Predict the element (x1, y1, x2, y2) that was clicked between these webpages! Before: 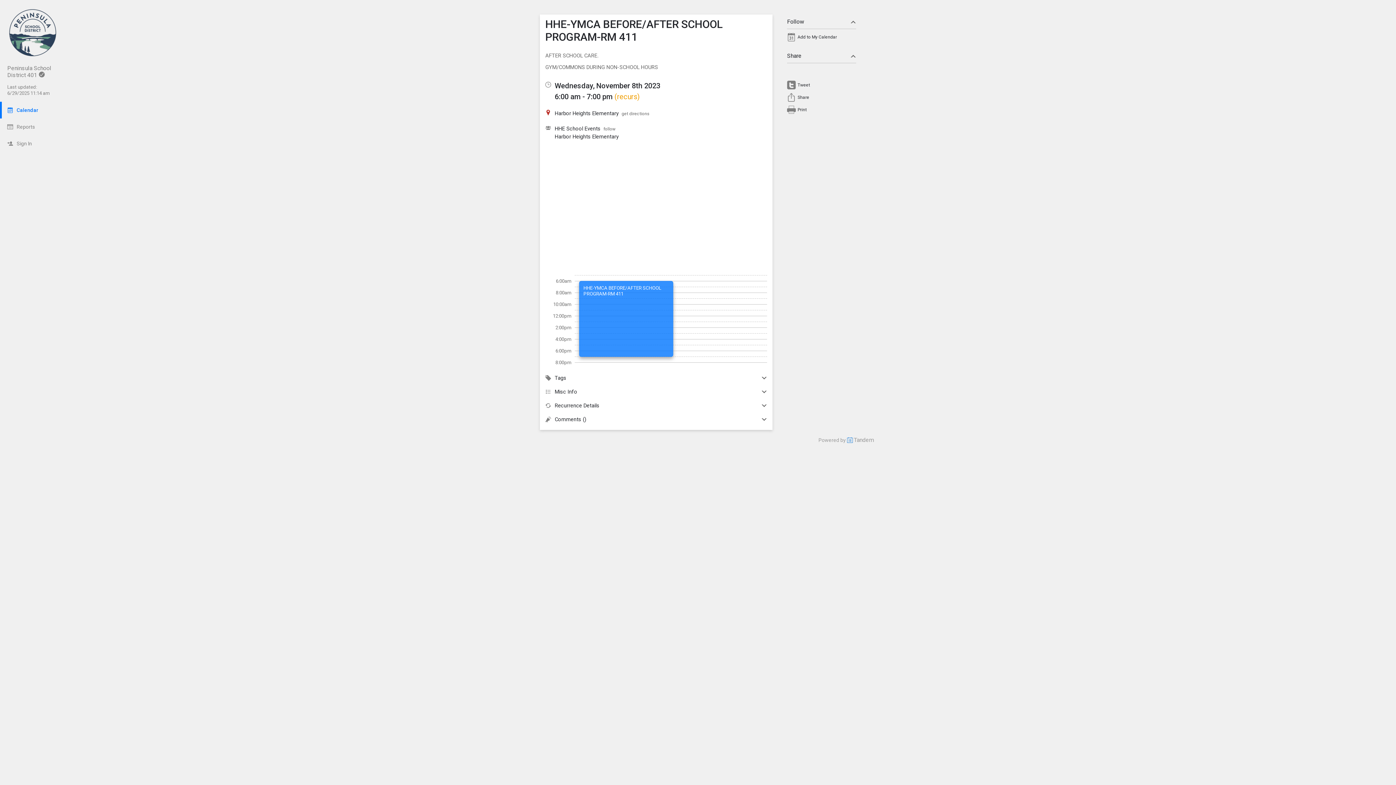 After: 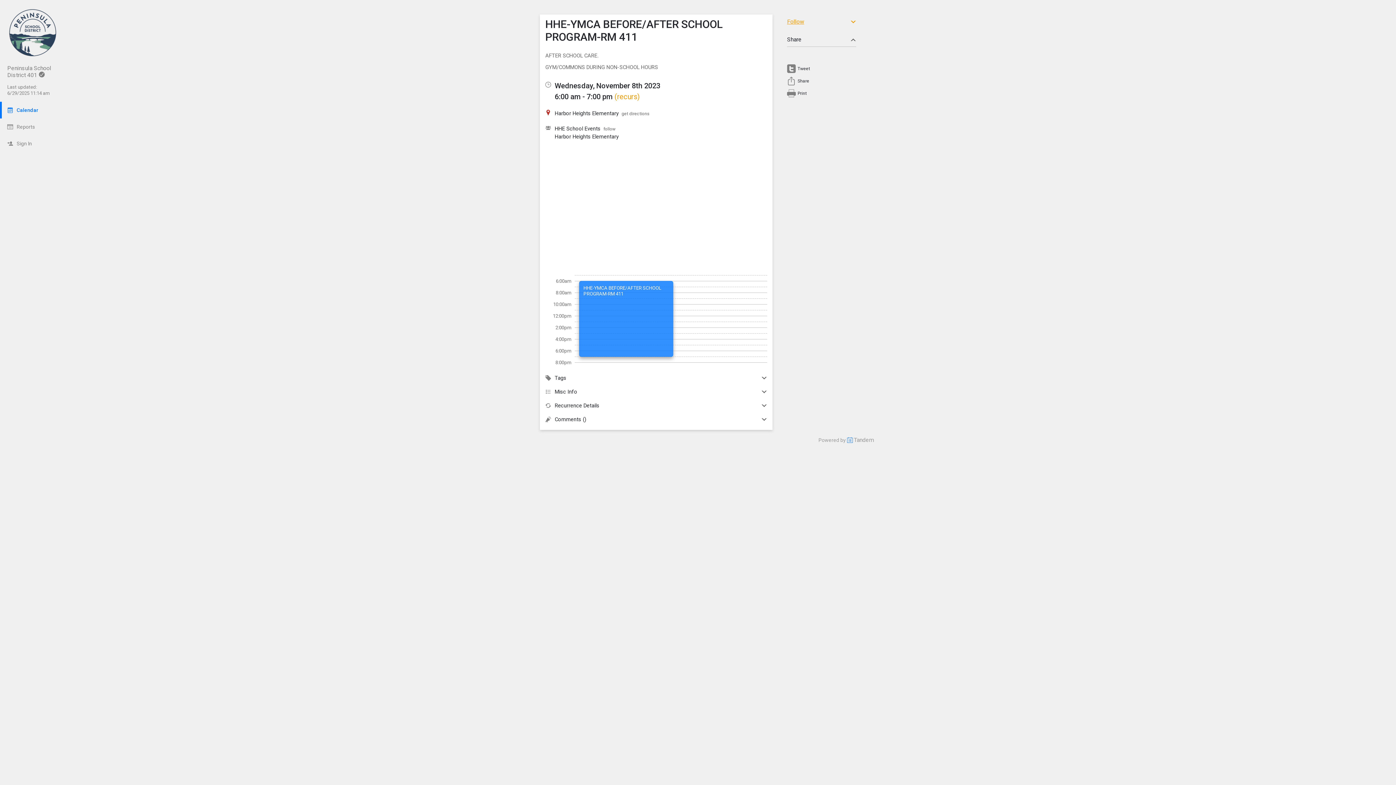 Action: label: Follow bbox: (787, 18, 856, 25)